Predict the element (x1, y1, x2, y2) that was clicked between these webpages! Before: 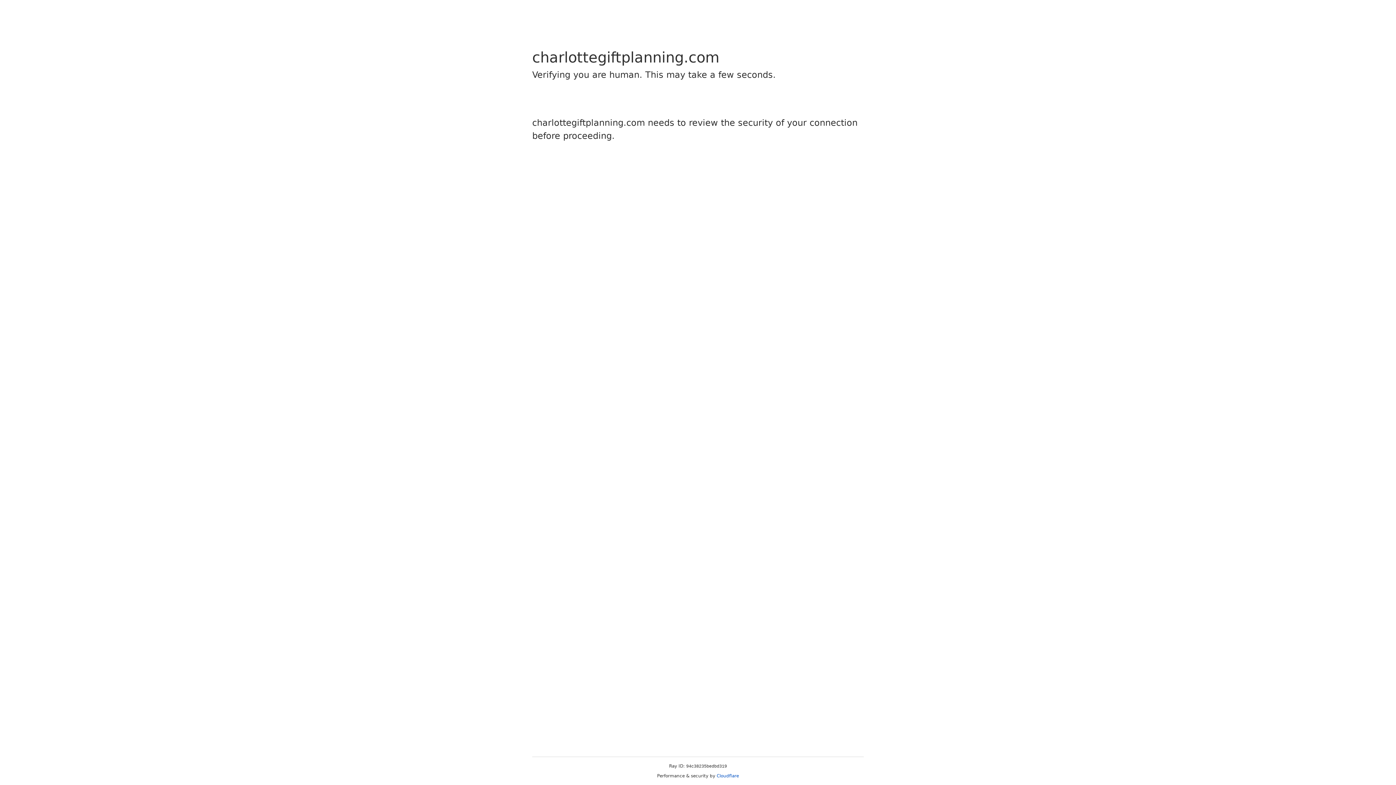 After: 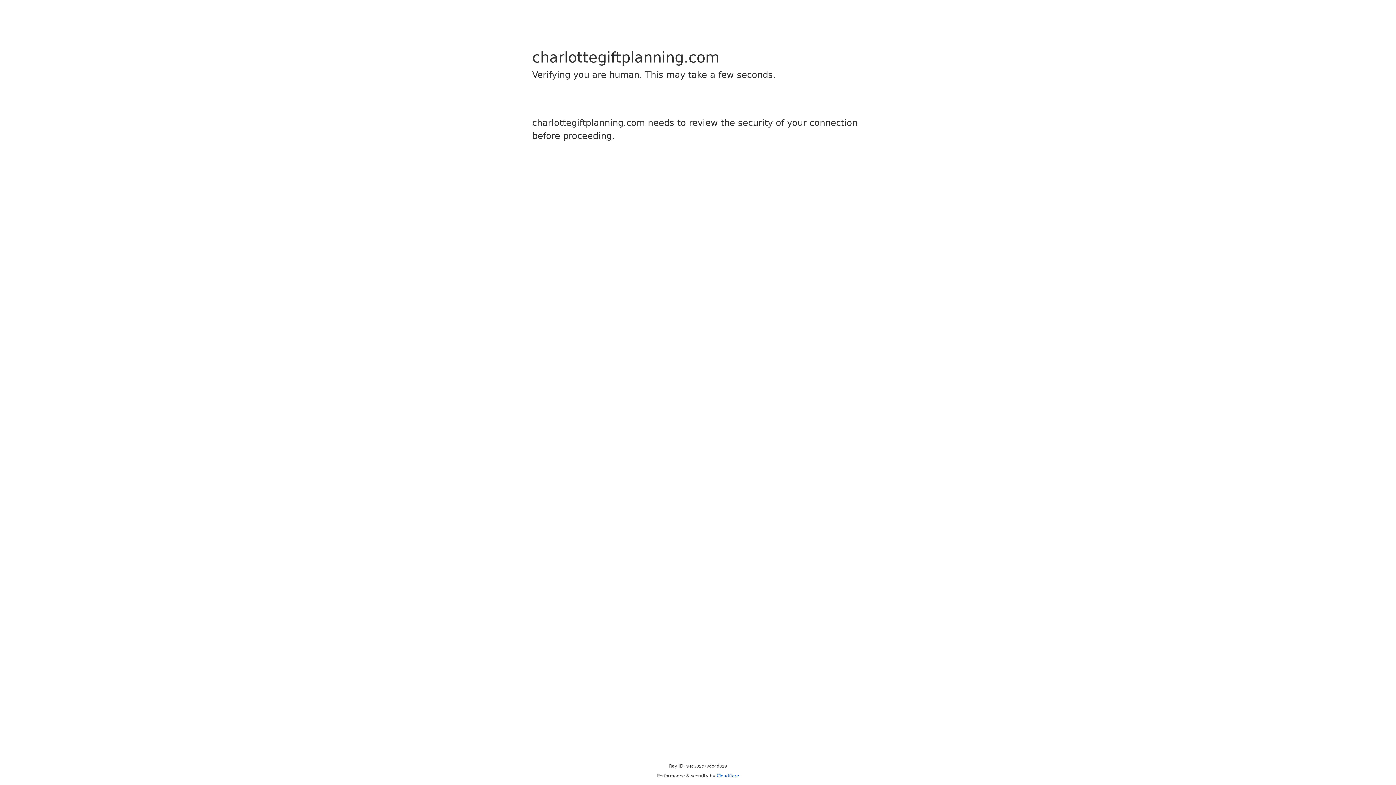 Action: bbox: (716, 773, 739, 778) label: Cloudflare